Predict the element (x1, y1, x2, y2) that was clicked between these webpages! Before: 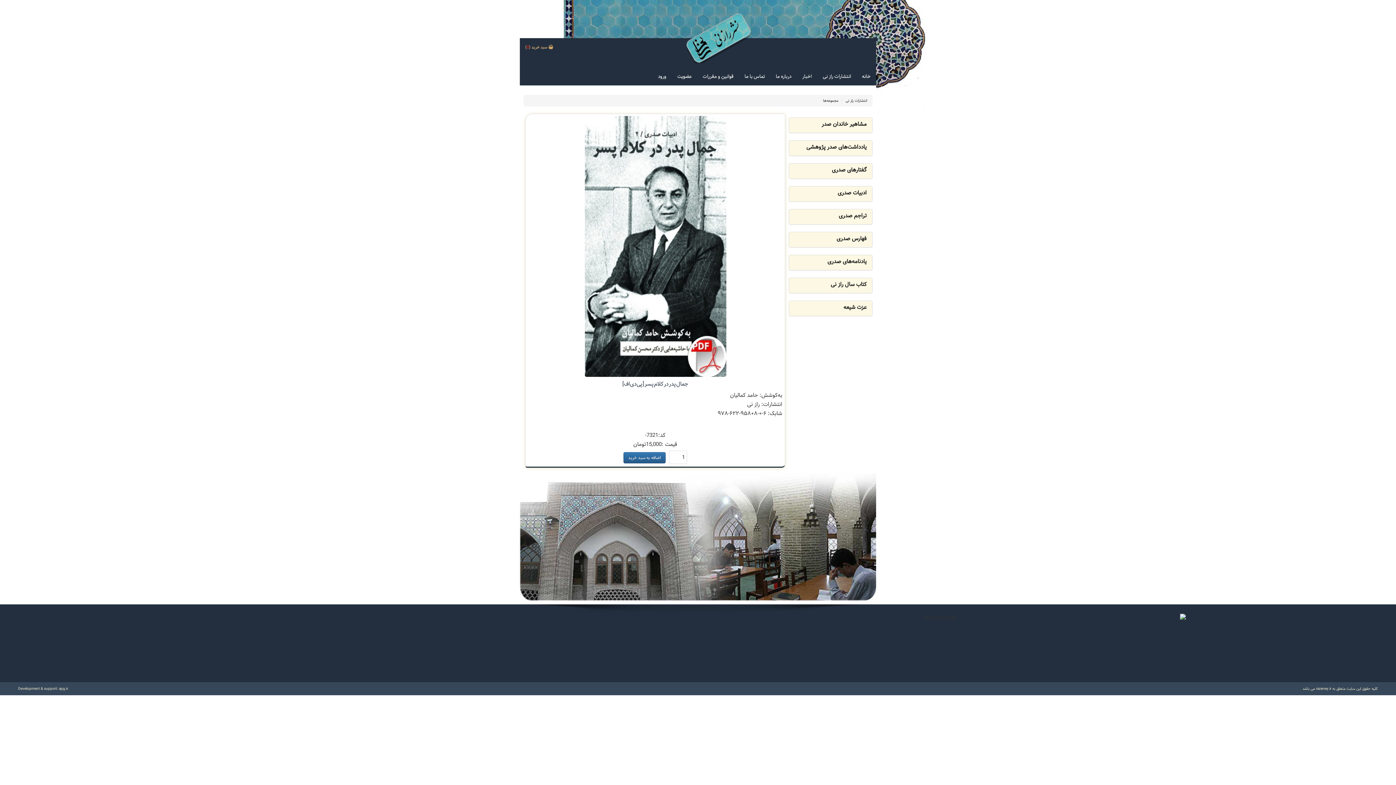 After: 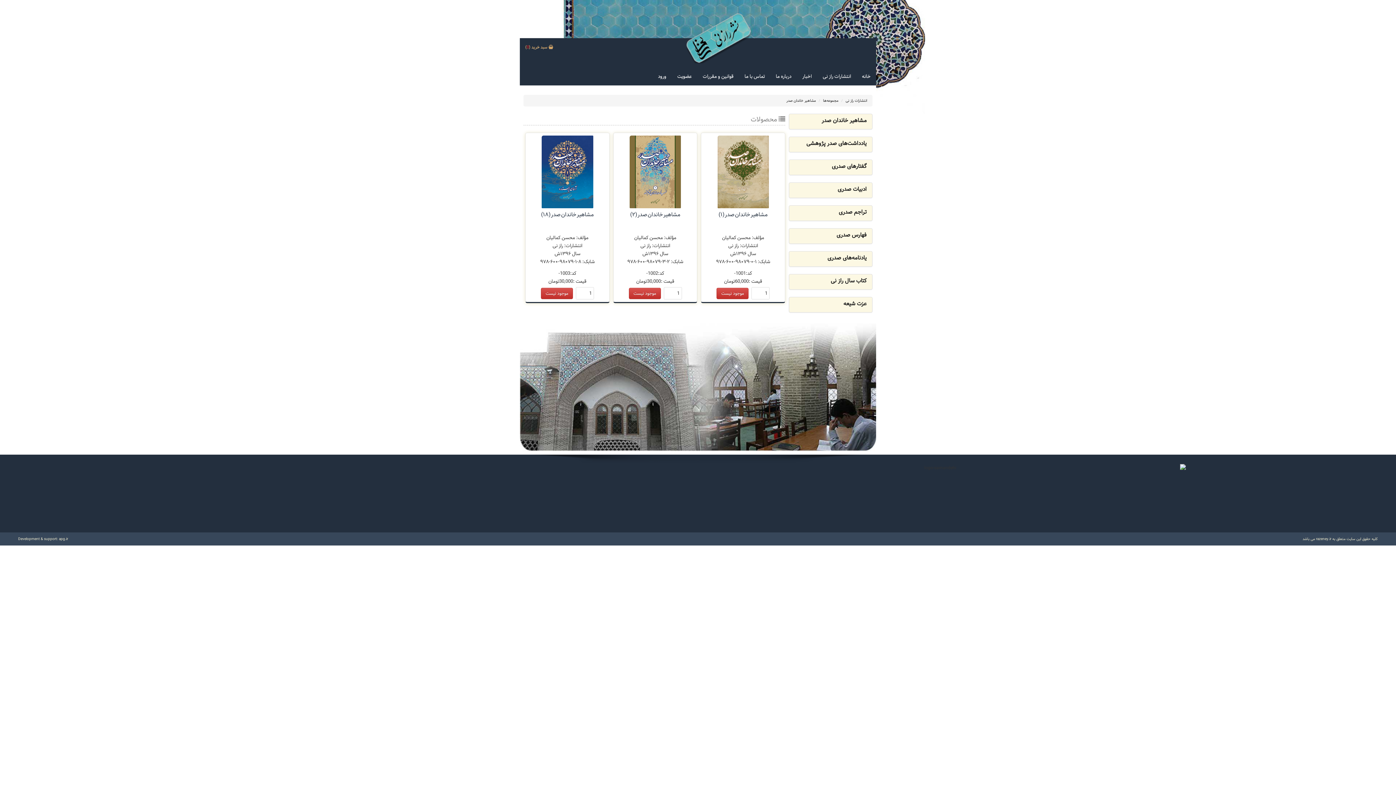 Action: bbox: (789, 117, 872, 133) label: مشاهیر خاندان صدر